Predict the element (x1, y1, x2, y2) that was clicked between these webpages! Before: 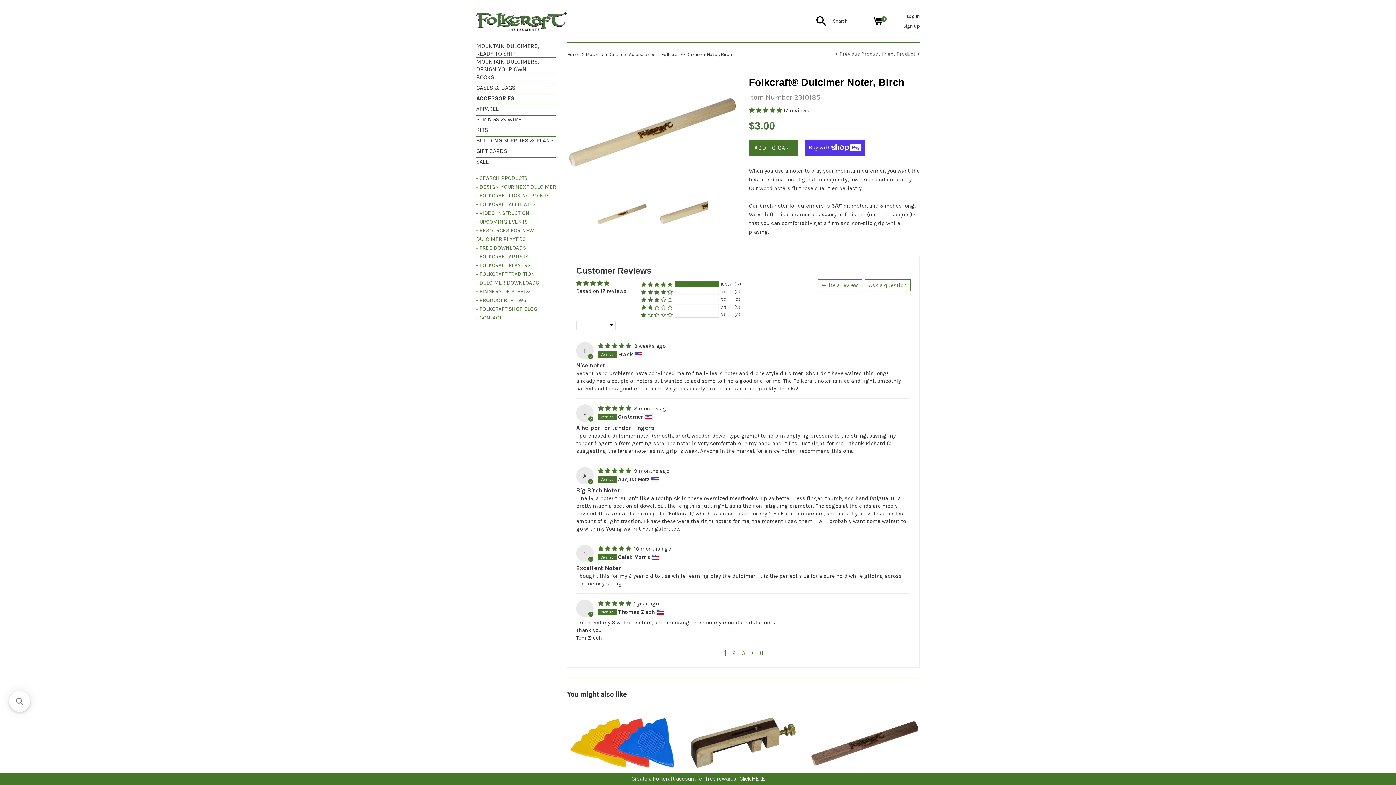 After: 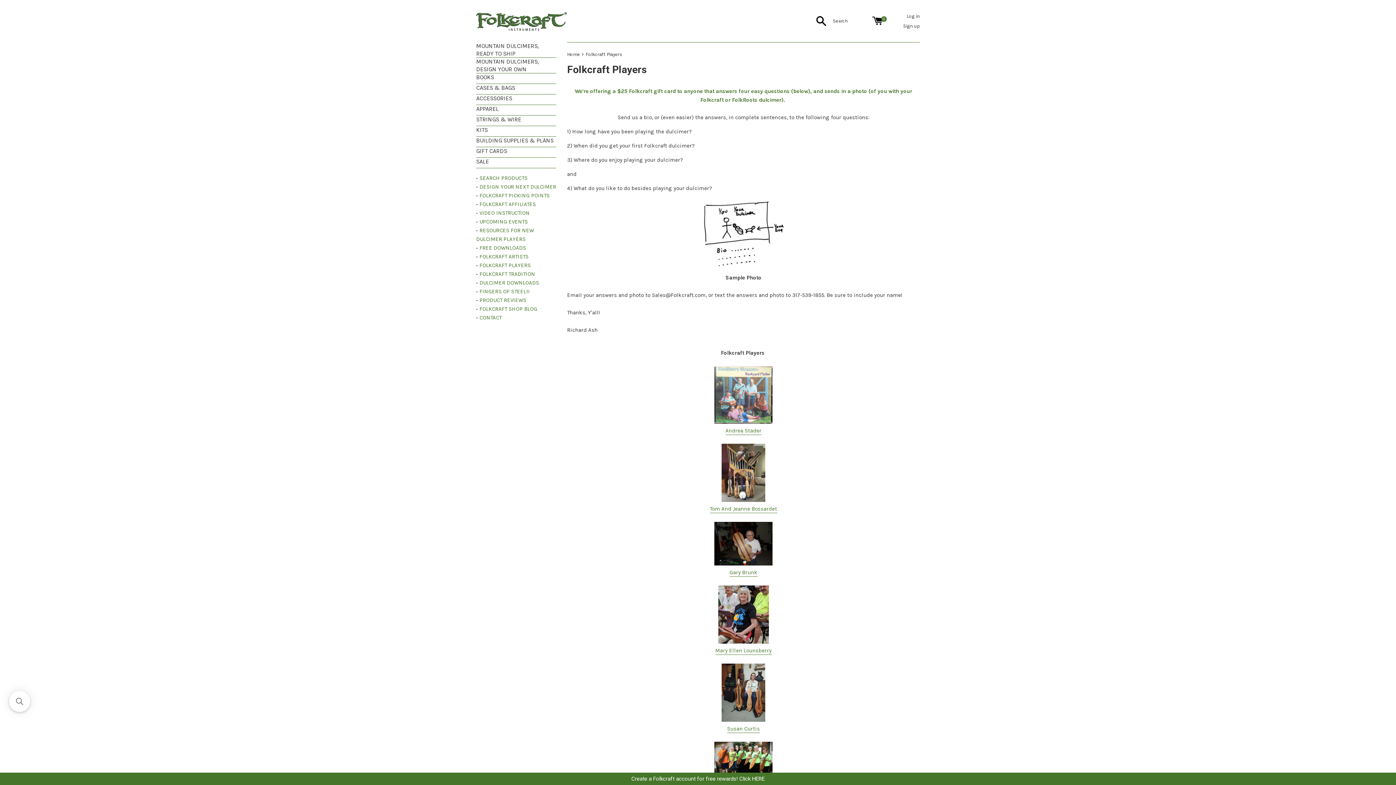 Action: label: • FOLKCRAFT PLAYERS bbox: (476, 262, 530, 268)